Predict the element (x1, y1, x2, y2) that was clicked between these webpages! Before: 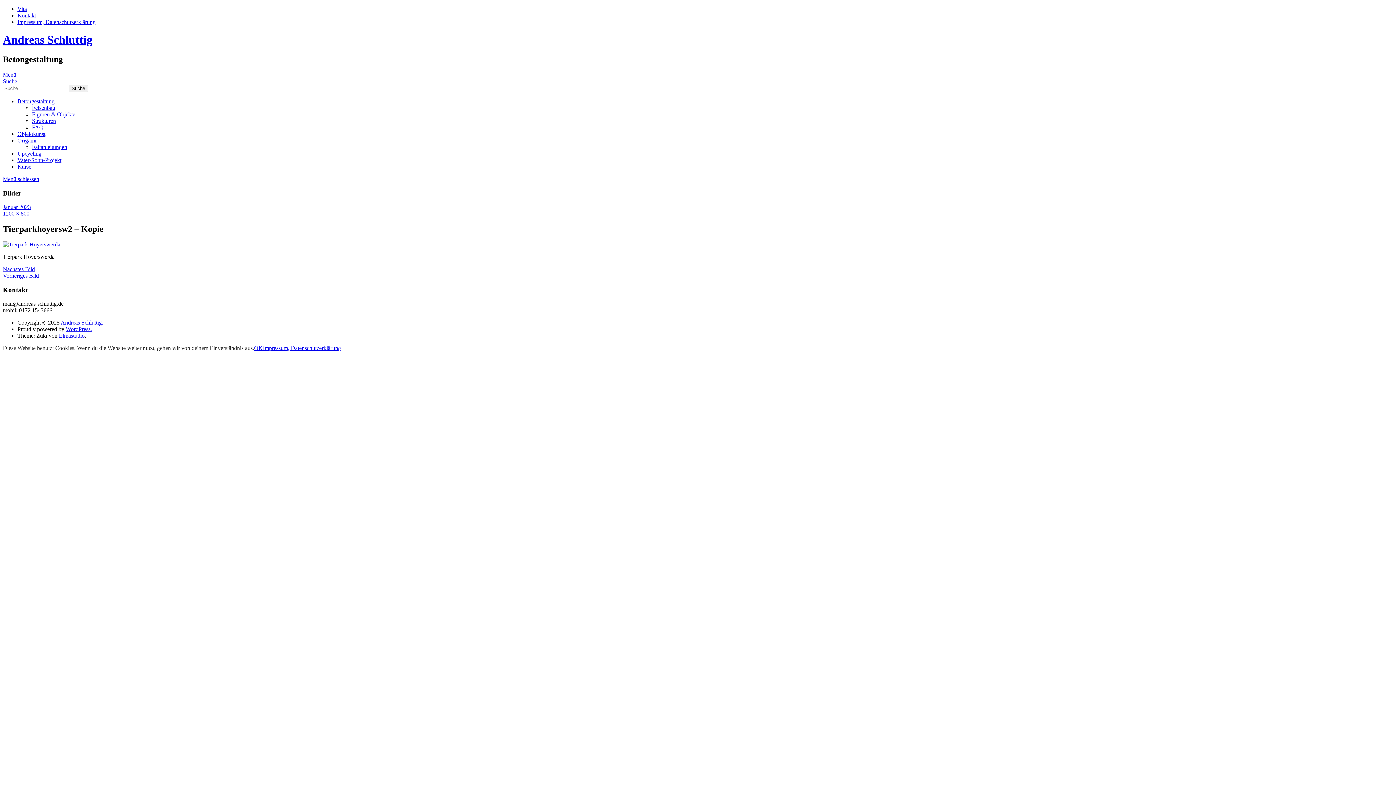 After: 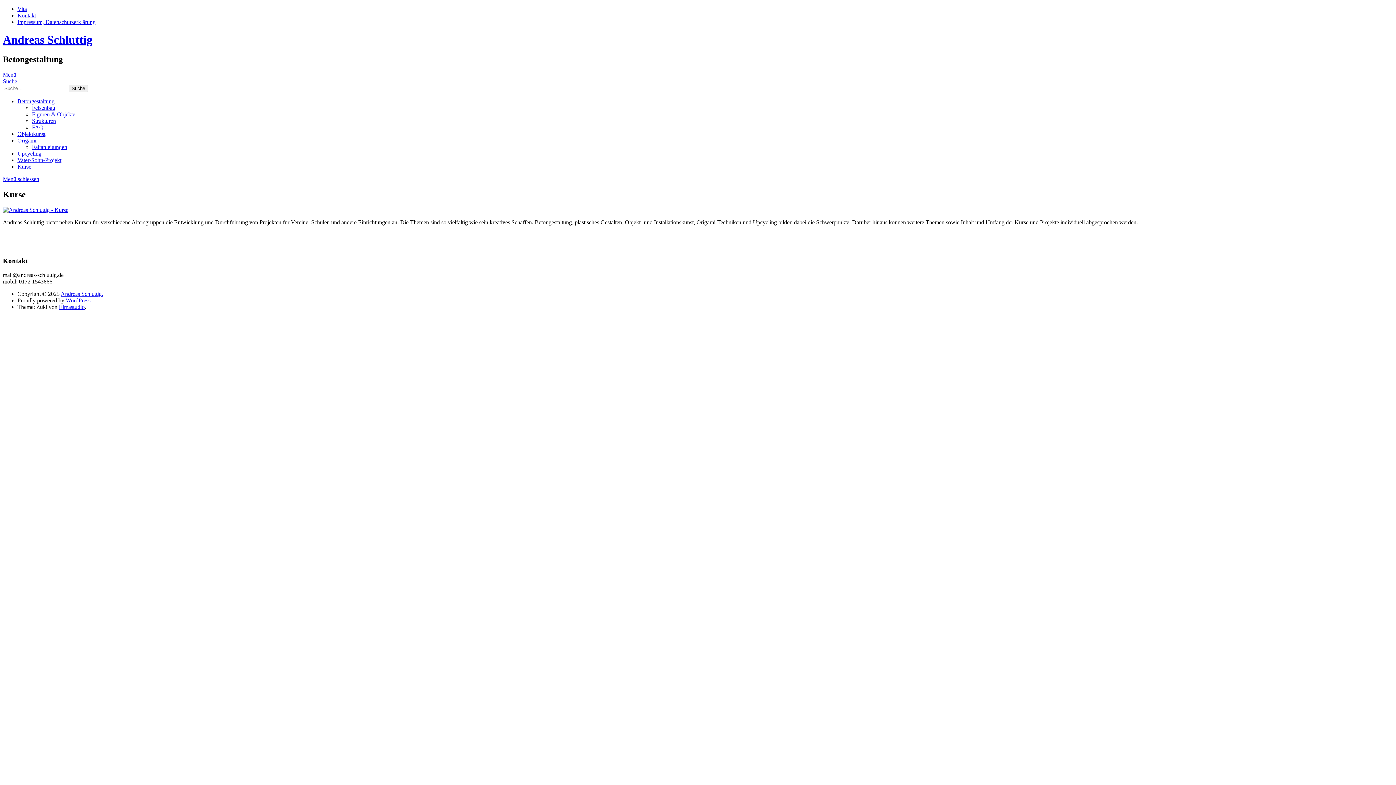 Action: label: Kurse bbox: (17, 163, 31, 169)